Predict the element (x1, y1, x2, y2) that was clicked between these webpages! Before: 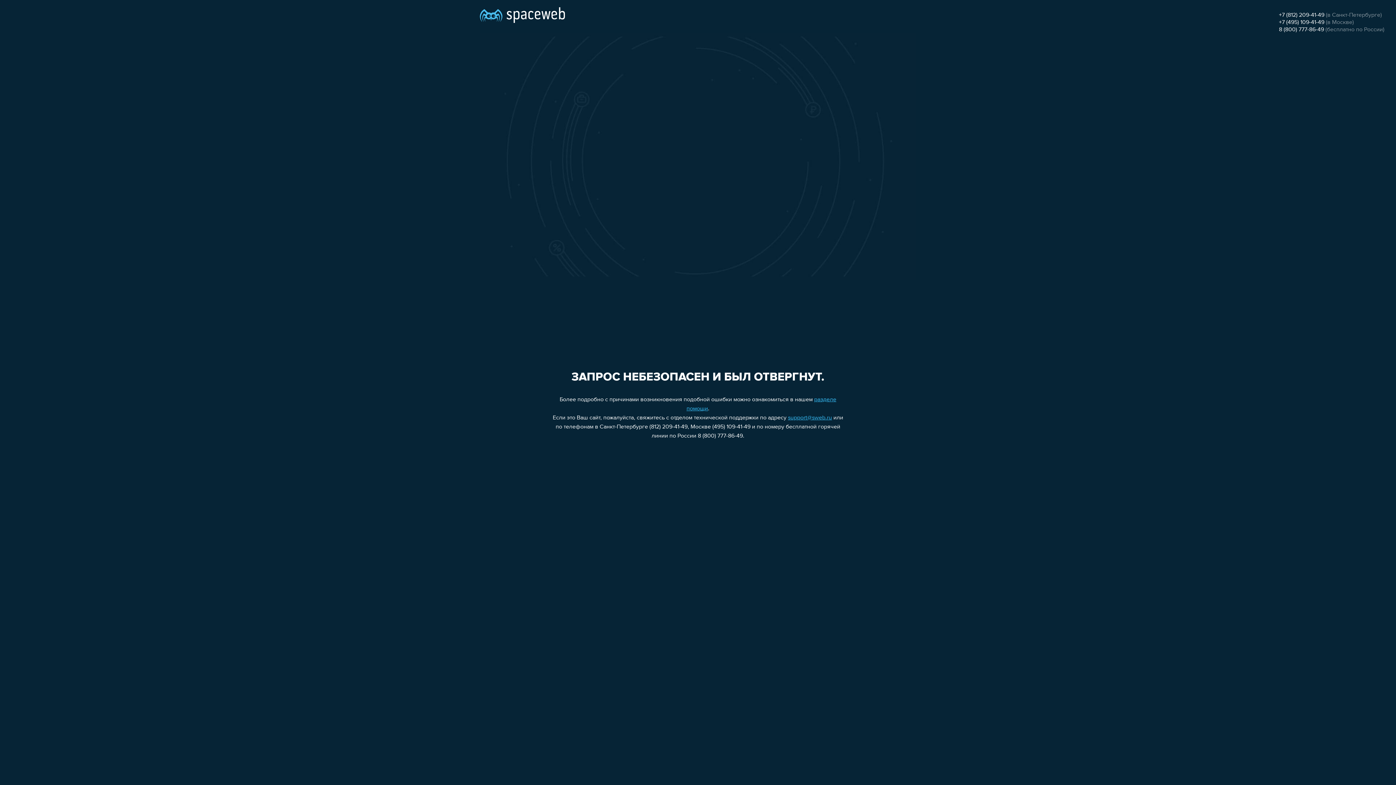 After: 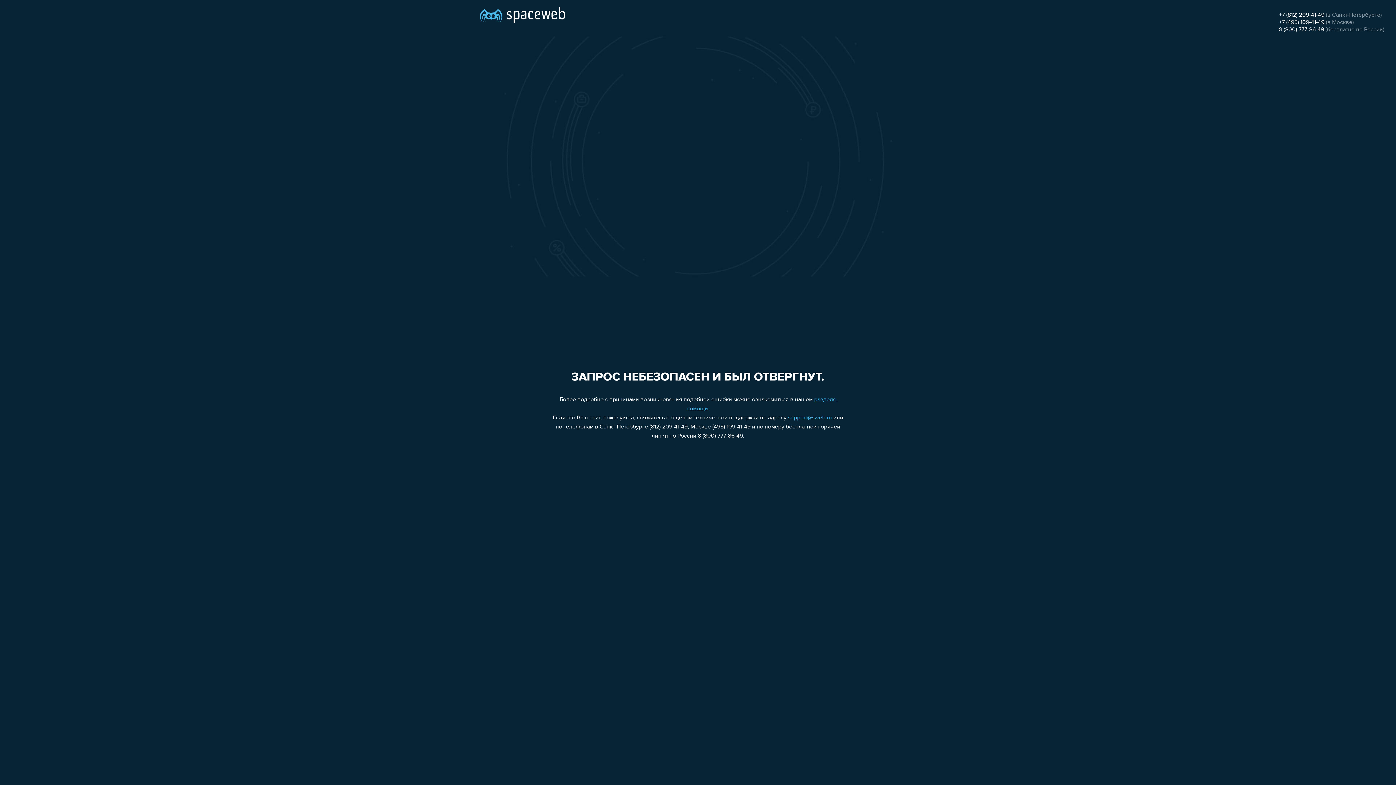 Action: bbox: (1279, 12, 1324, 18) label: +7 (812) 209-41-49